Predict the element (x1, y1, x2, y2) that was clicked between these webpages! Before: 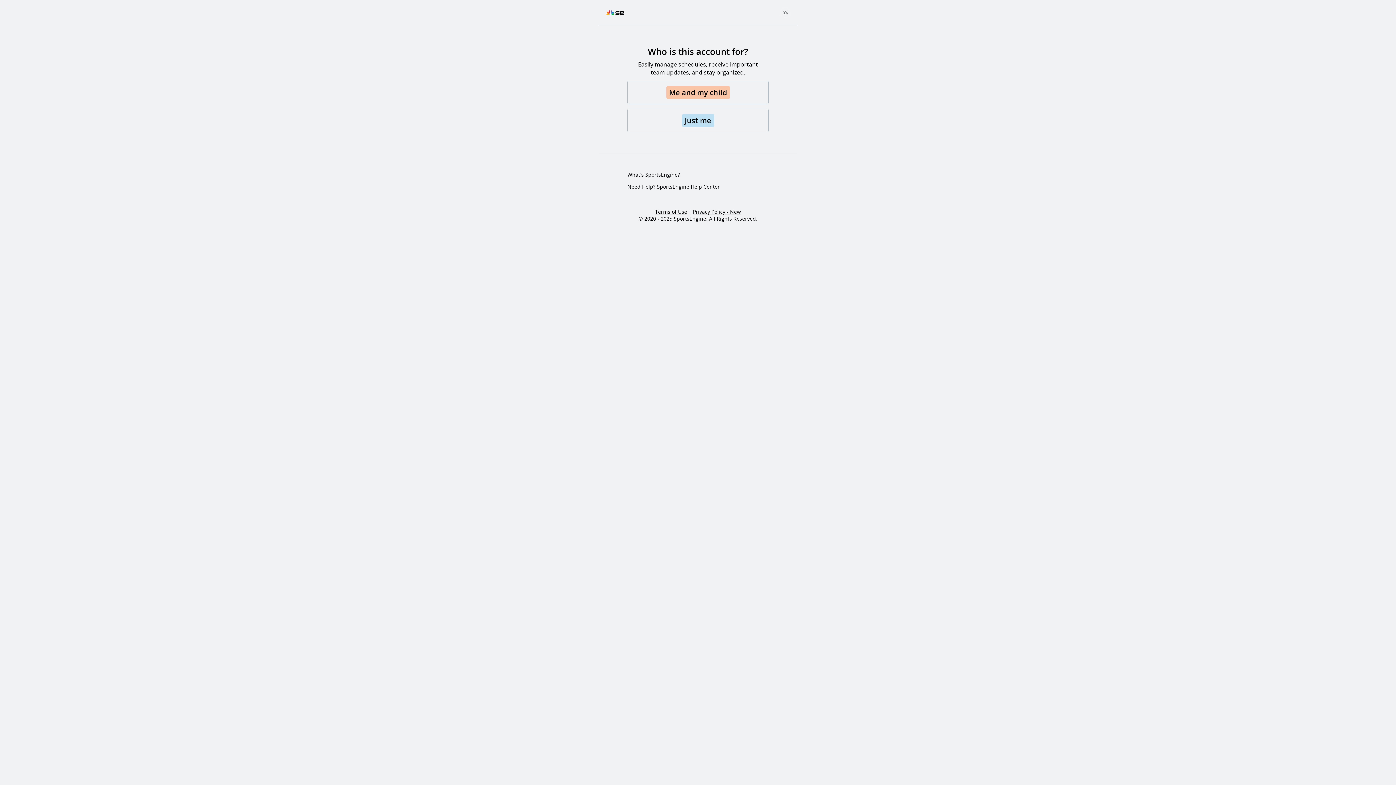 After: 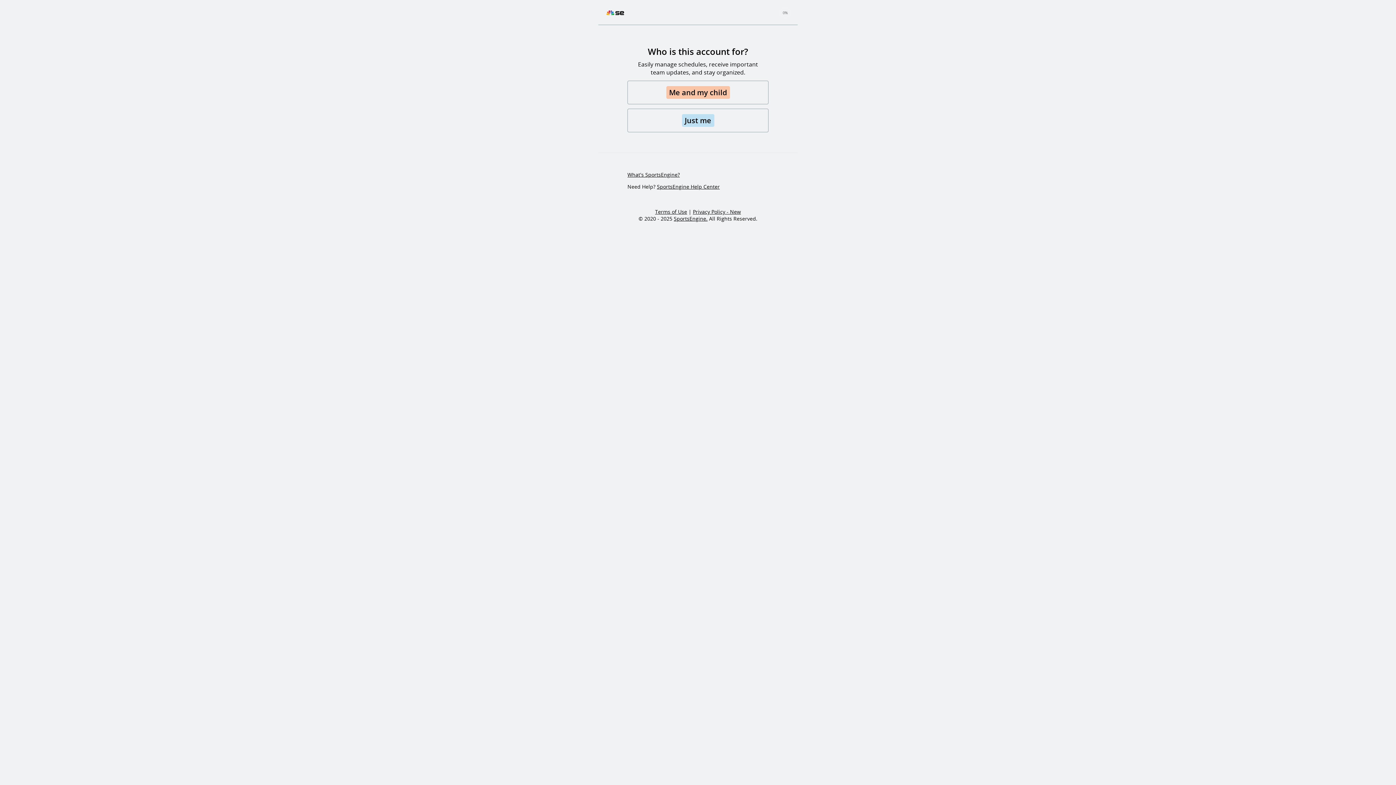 Action: bbox: (674, 215, 707, 222) label: SportsEngine.